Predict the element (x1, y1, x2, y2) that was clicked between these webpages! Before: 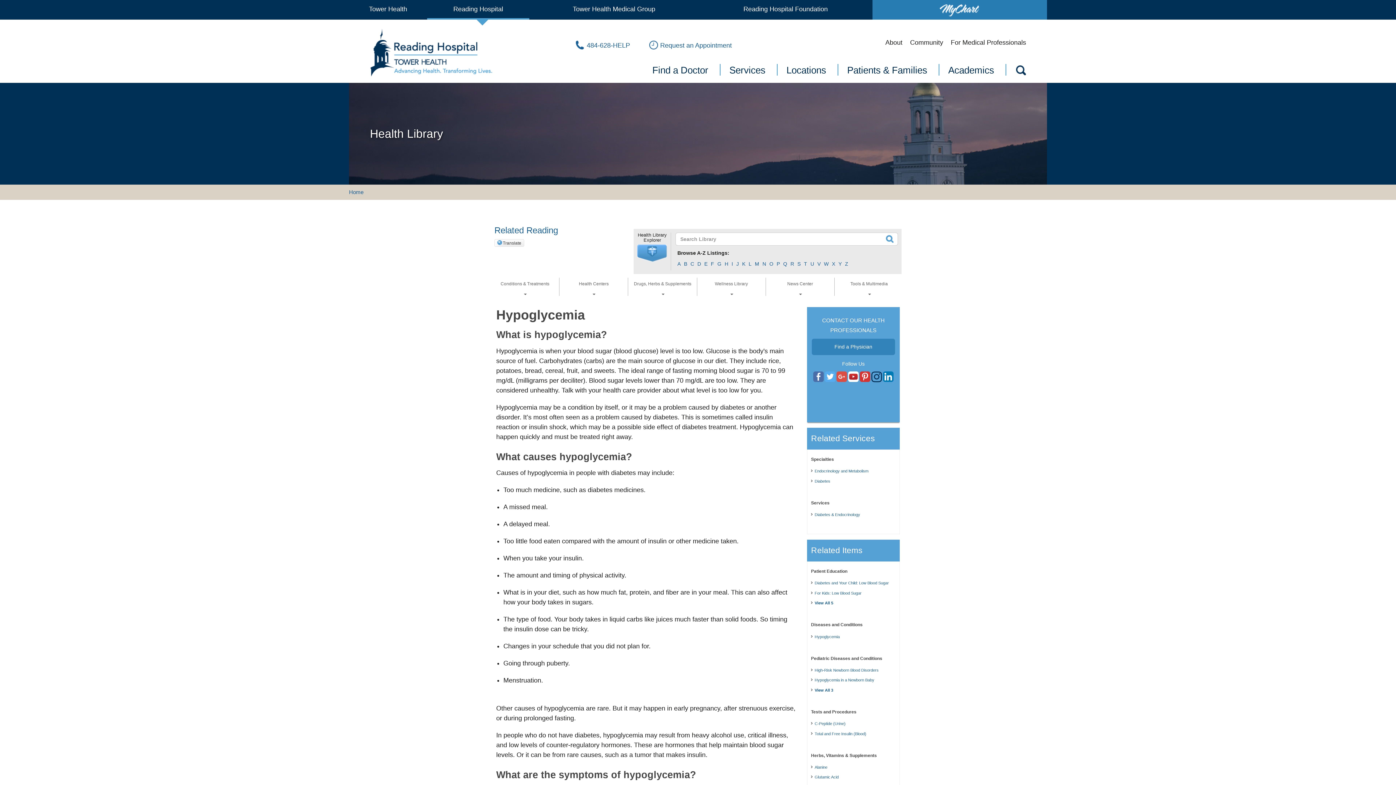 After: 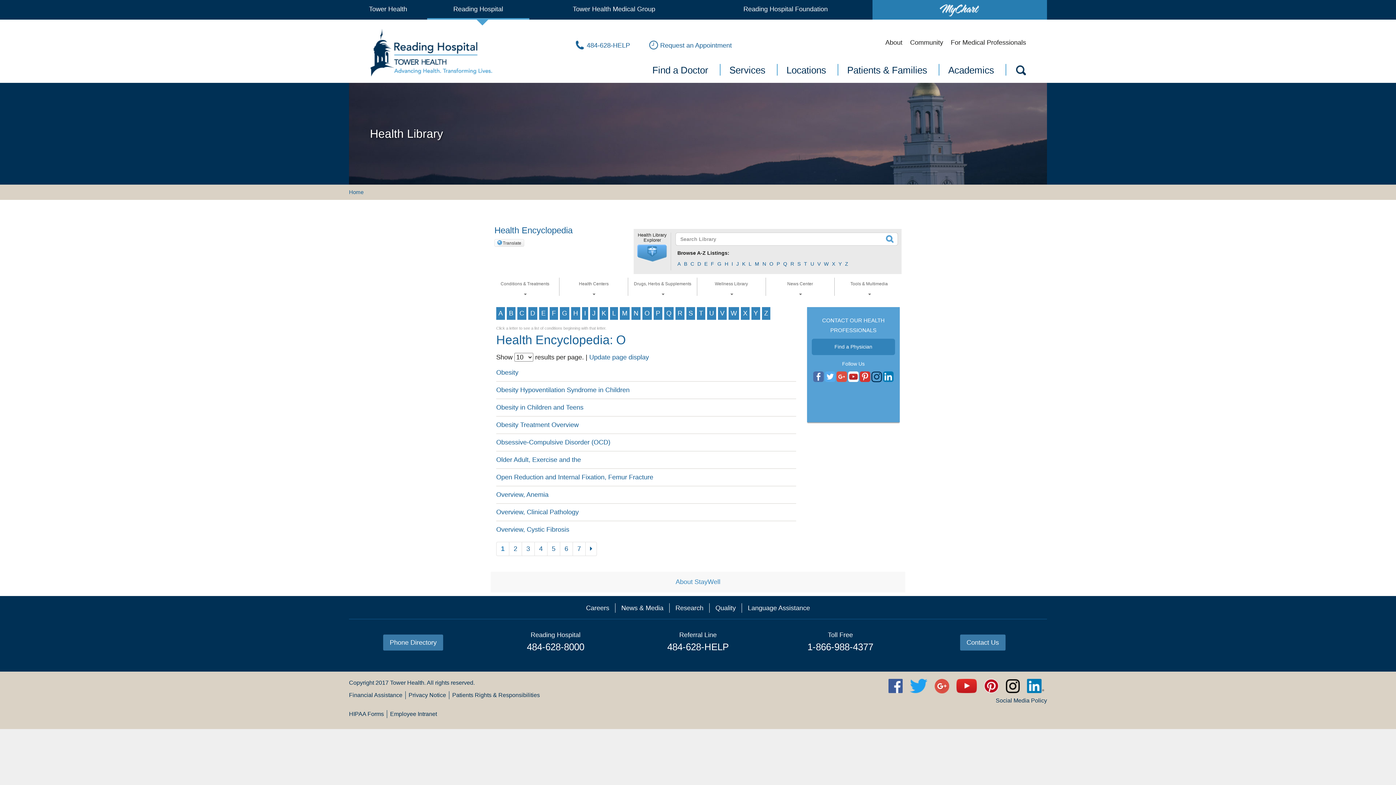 Action: label: O bbox: (768, 260, 774, 267)